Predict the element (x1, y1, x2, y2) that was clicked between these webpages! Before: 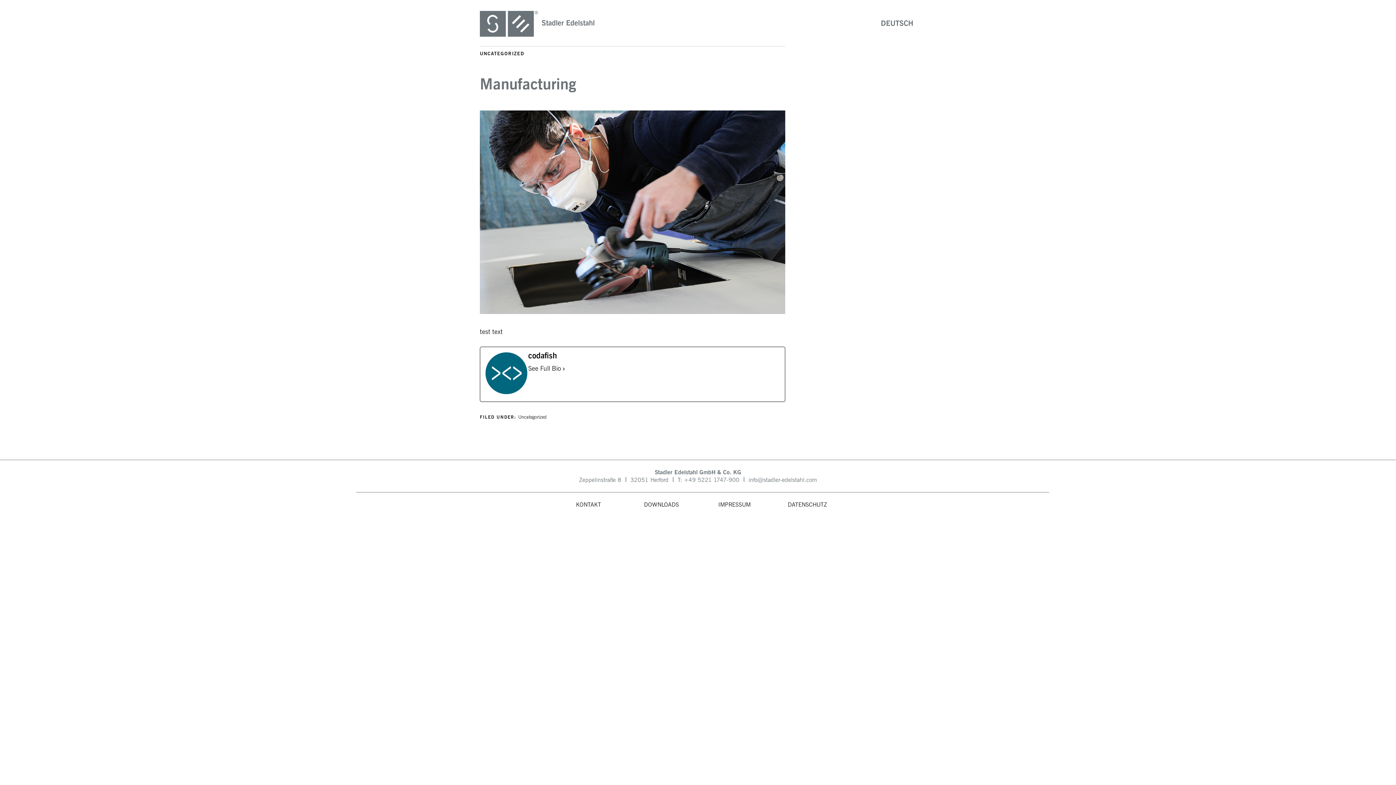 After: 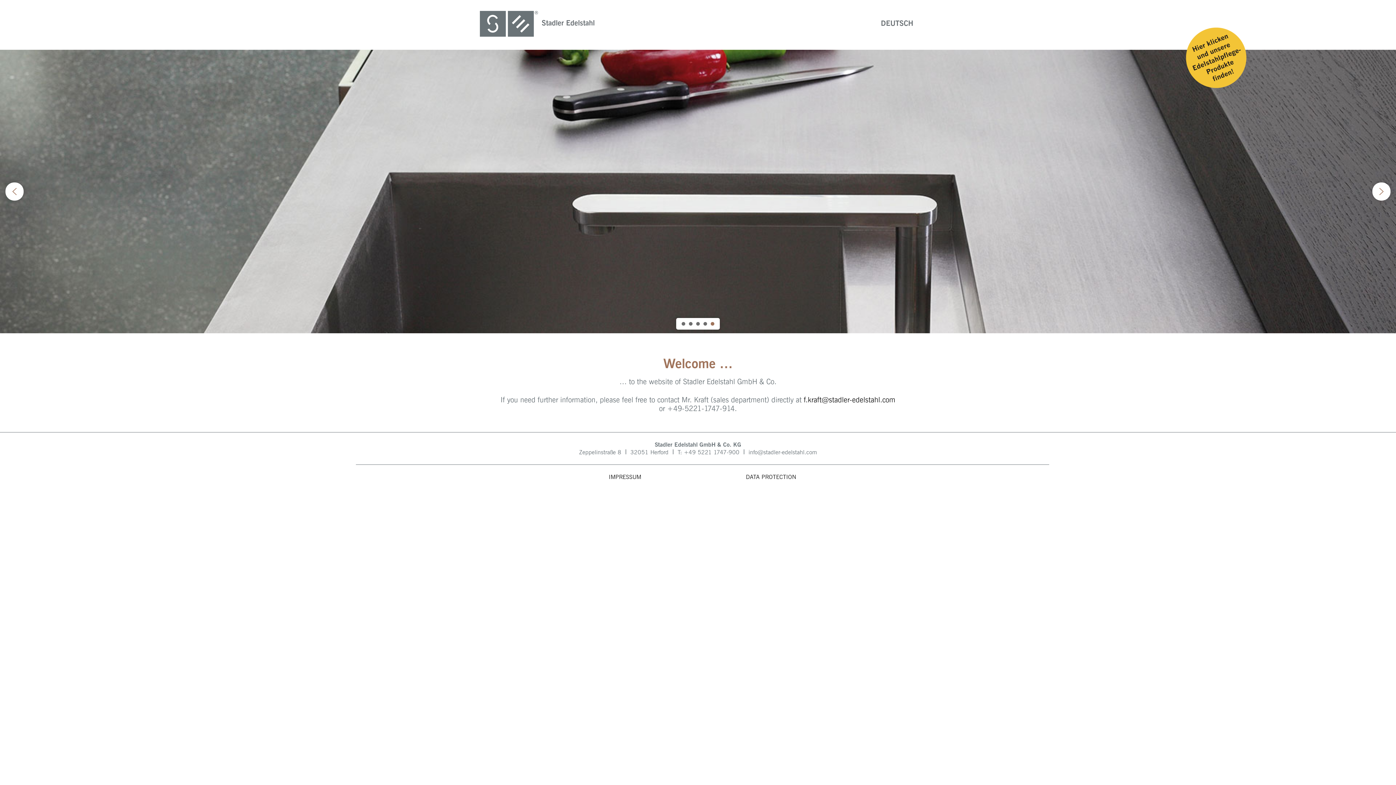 Action: bbox: (480, 32, 538, 37)